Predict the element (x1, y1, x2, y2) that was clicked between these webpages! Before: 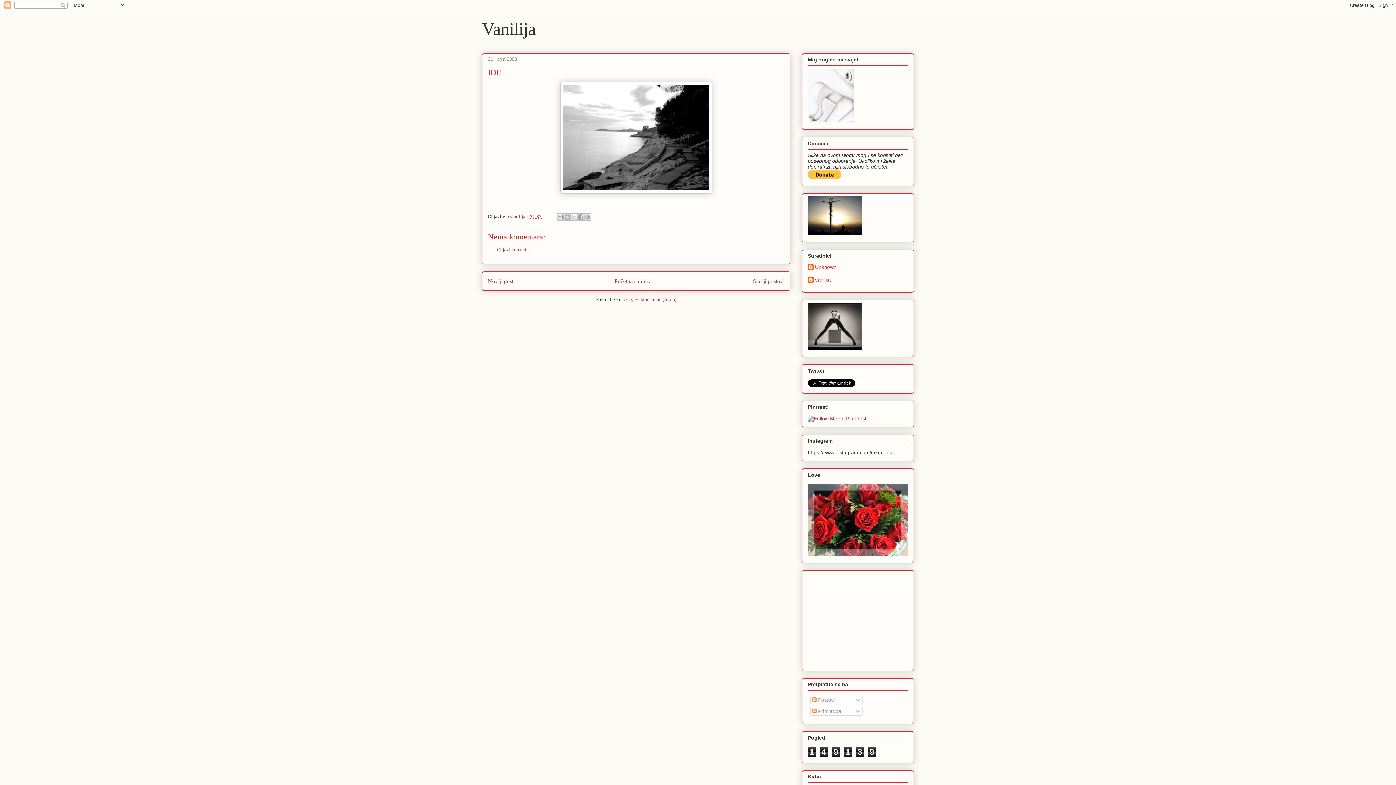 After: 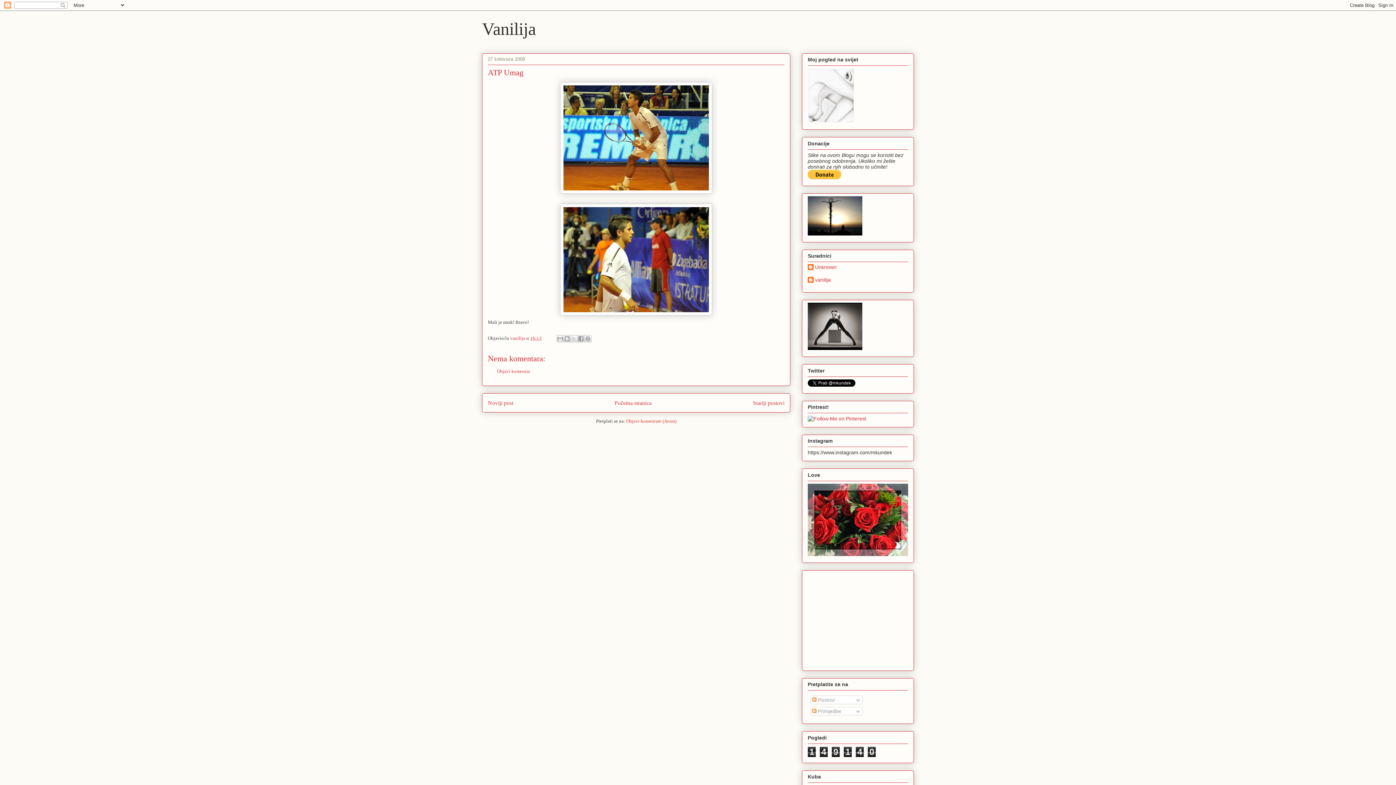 Action: label: Noviji post bbox: (488, 278, 513, 284)